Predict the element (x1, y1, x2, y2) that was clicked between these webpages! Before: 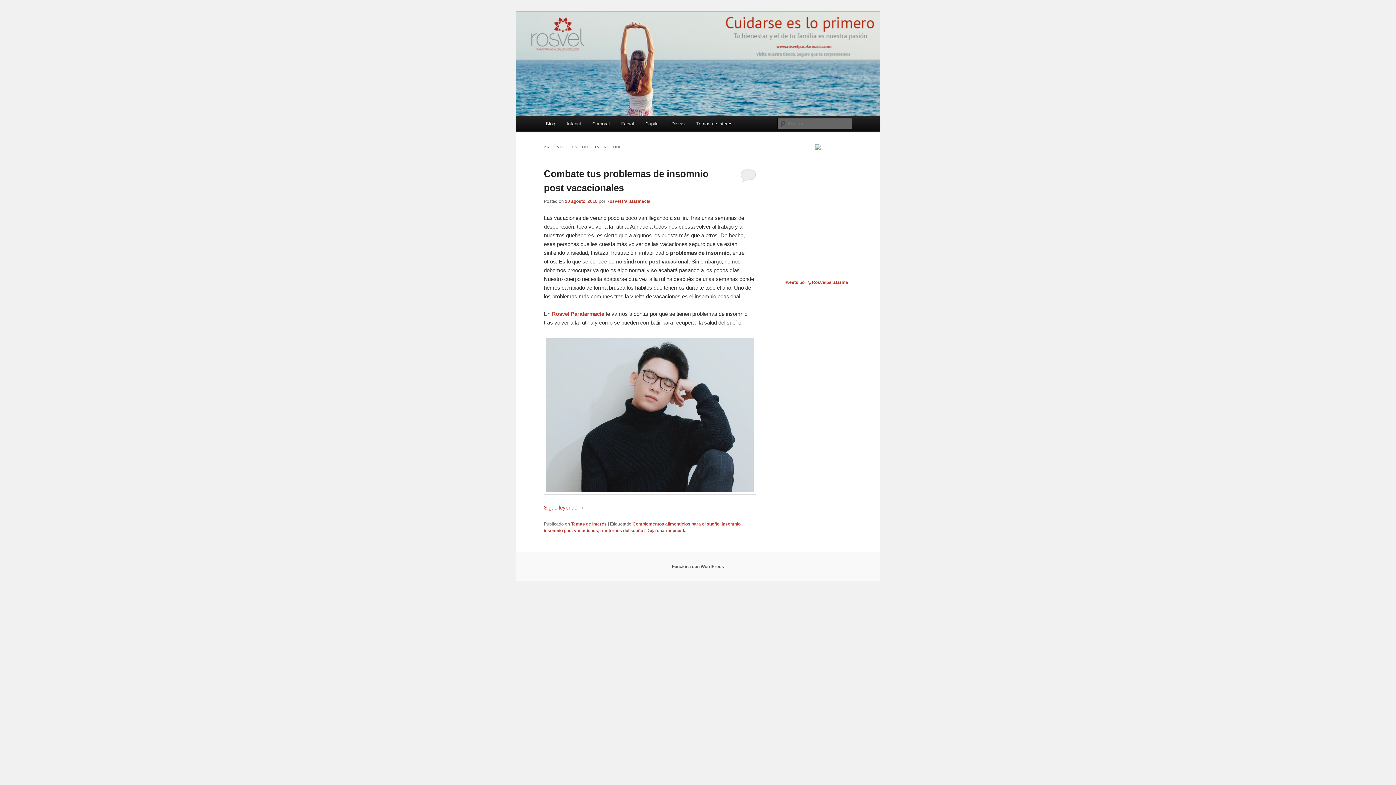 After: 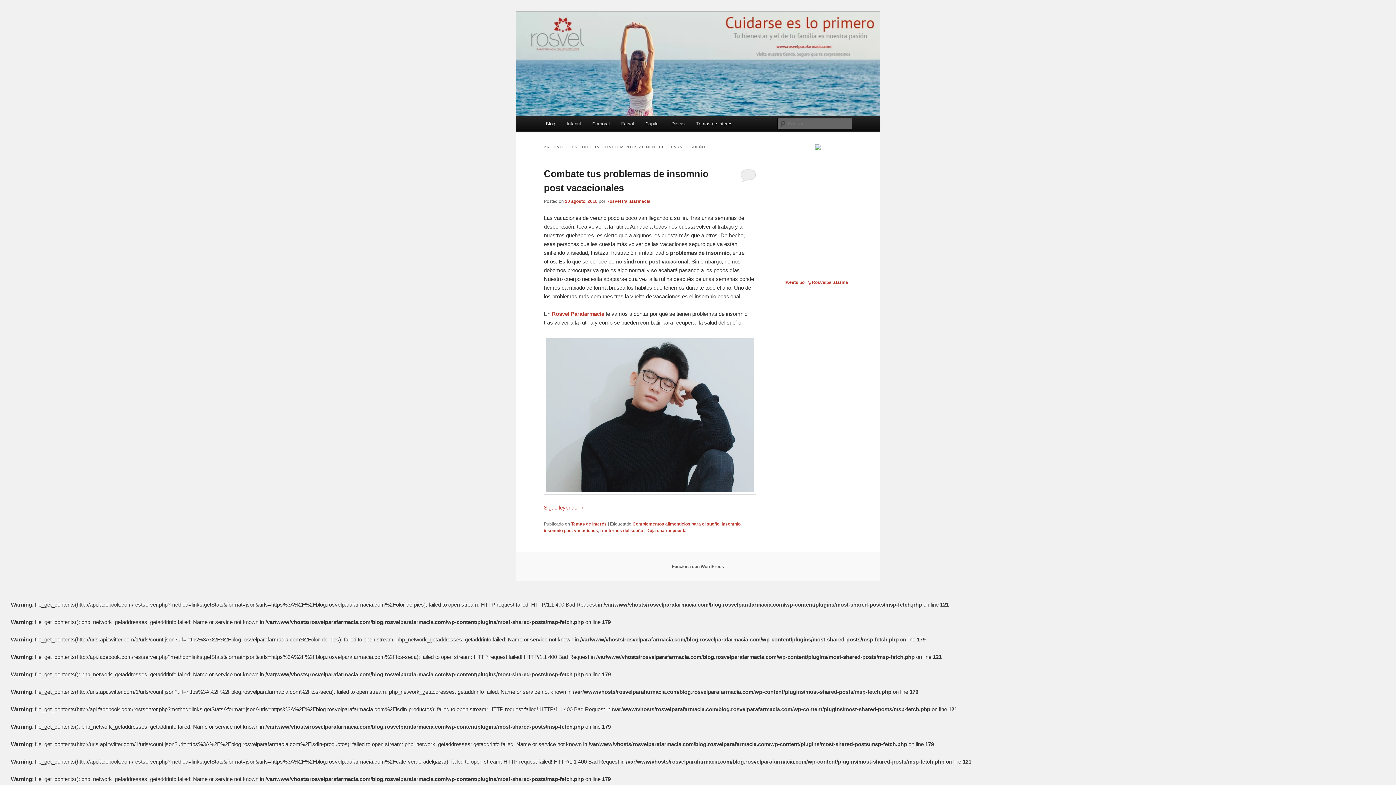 Action: label: Complementos alimenticios para el sueño bbox: (632, 521, 719, 527)